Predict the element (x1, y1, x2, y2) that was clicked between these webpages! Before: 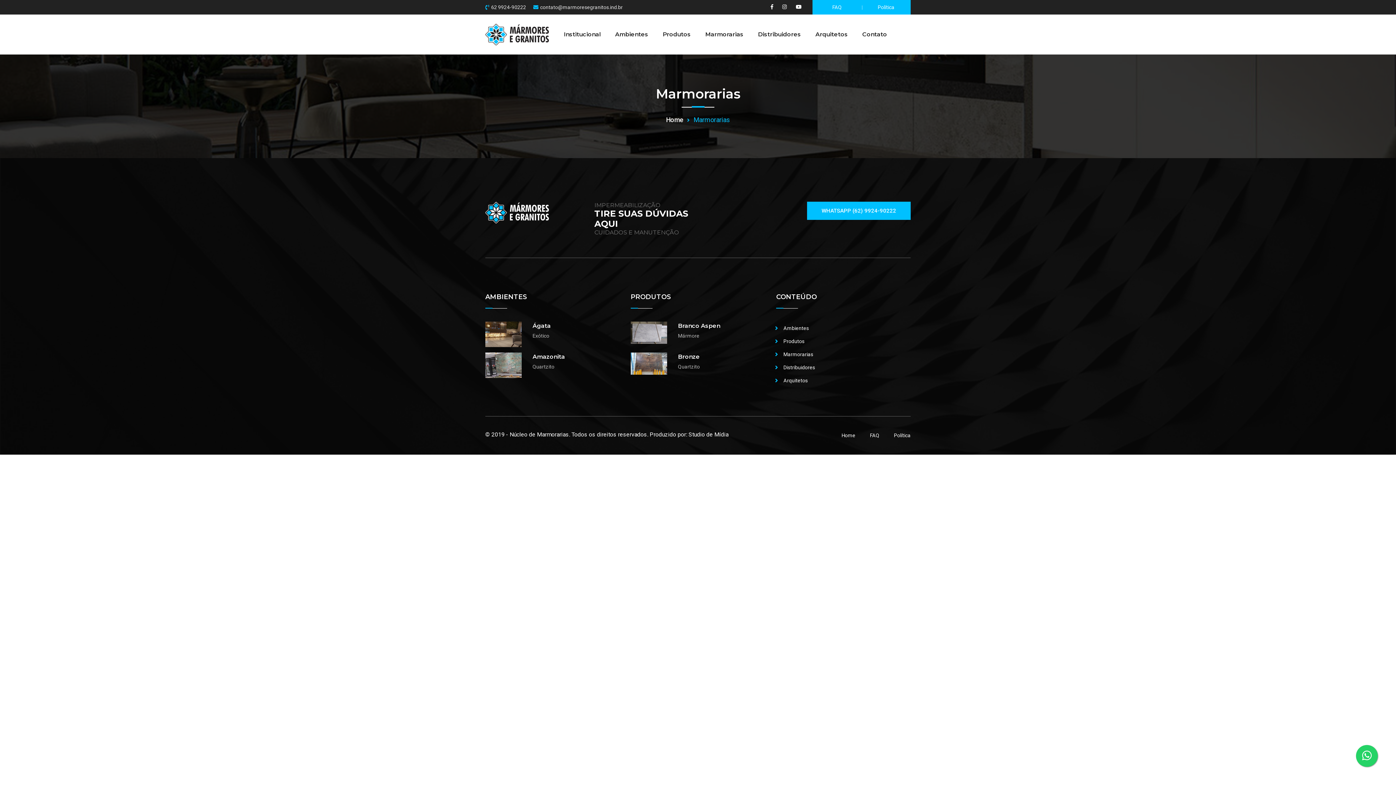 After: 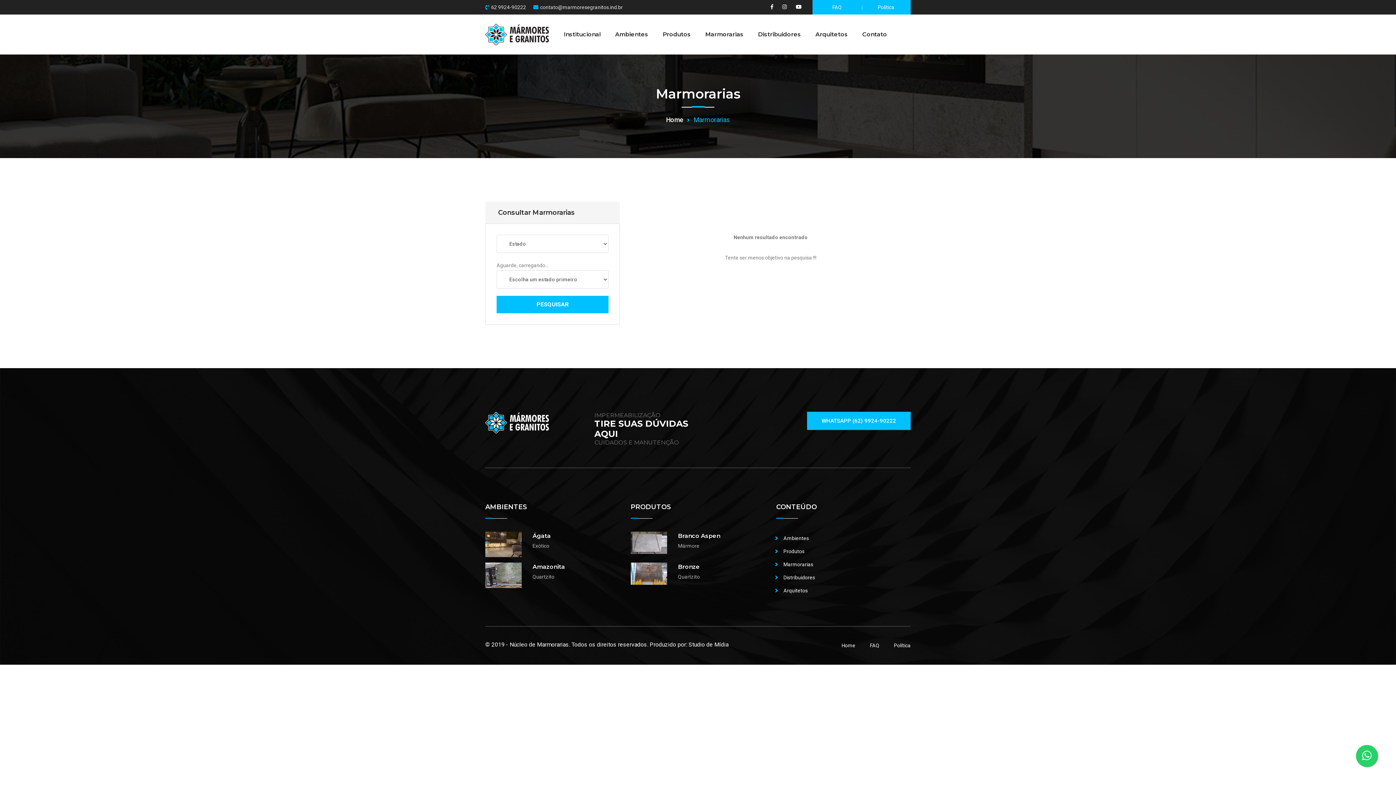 Action: bbox: (705, 14, 743, 54) label: Marmorarias